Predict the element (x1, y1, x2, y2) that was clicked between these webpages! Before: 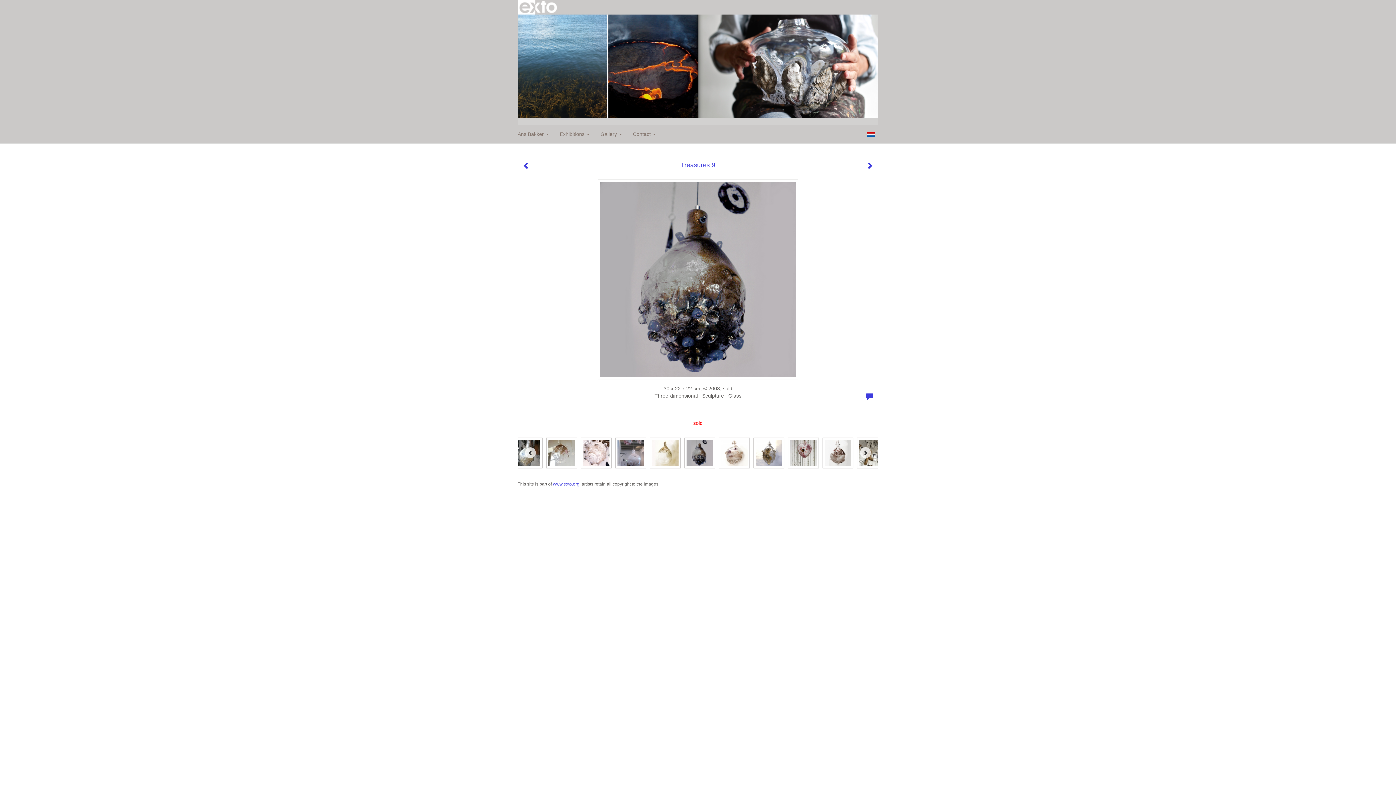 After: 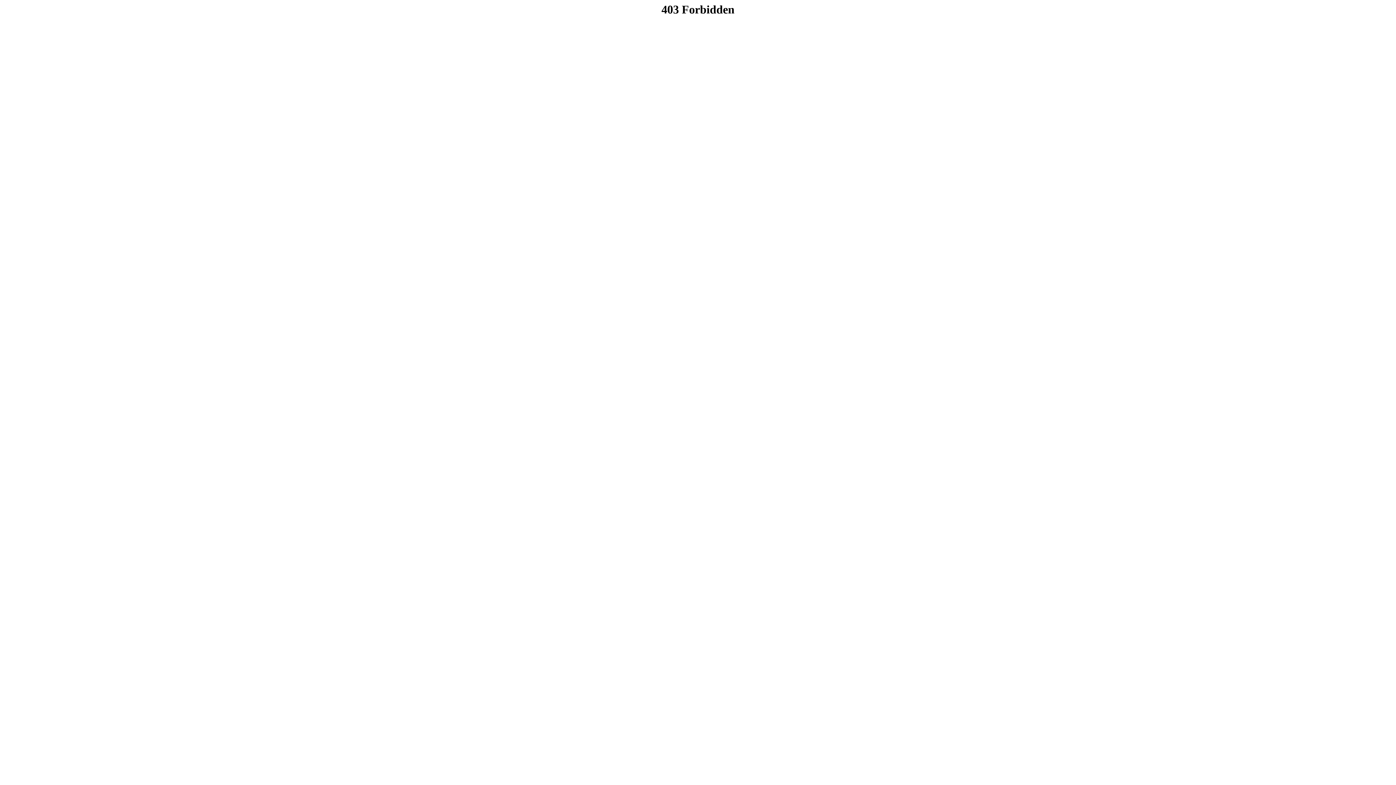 Action: label: Nederlands bbox: (866, 132, 875, 136)